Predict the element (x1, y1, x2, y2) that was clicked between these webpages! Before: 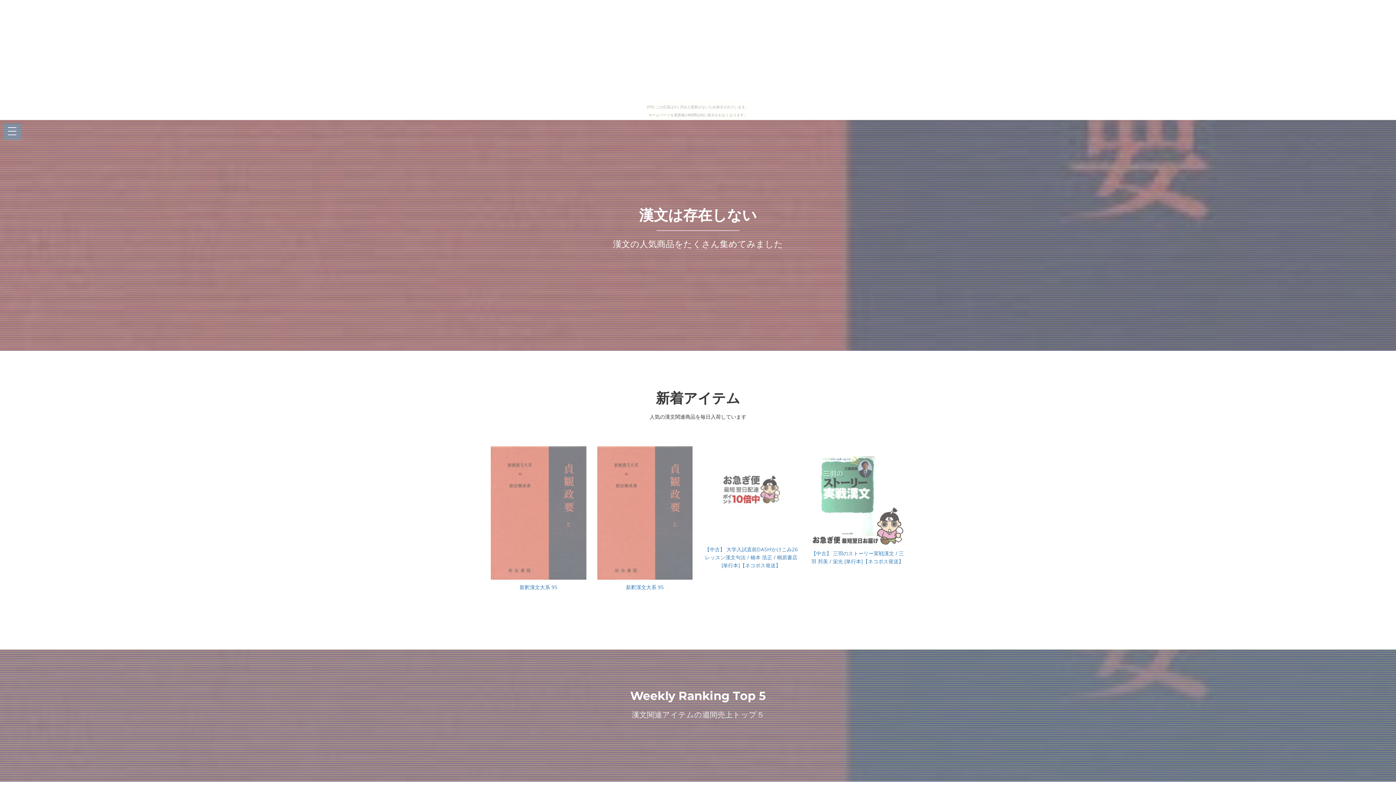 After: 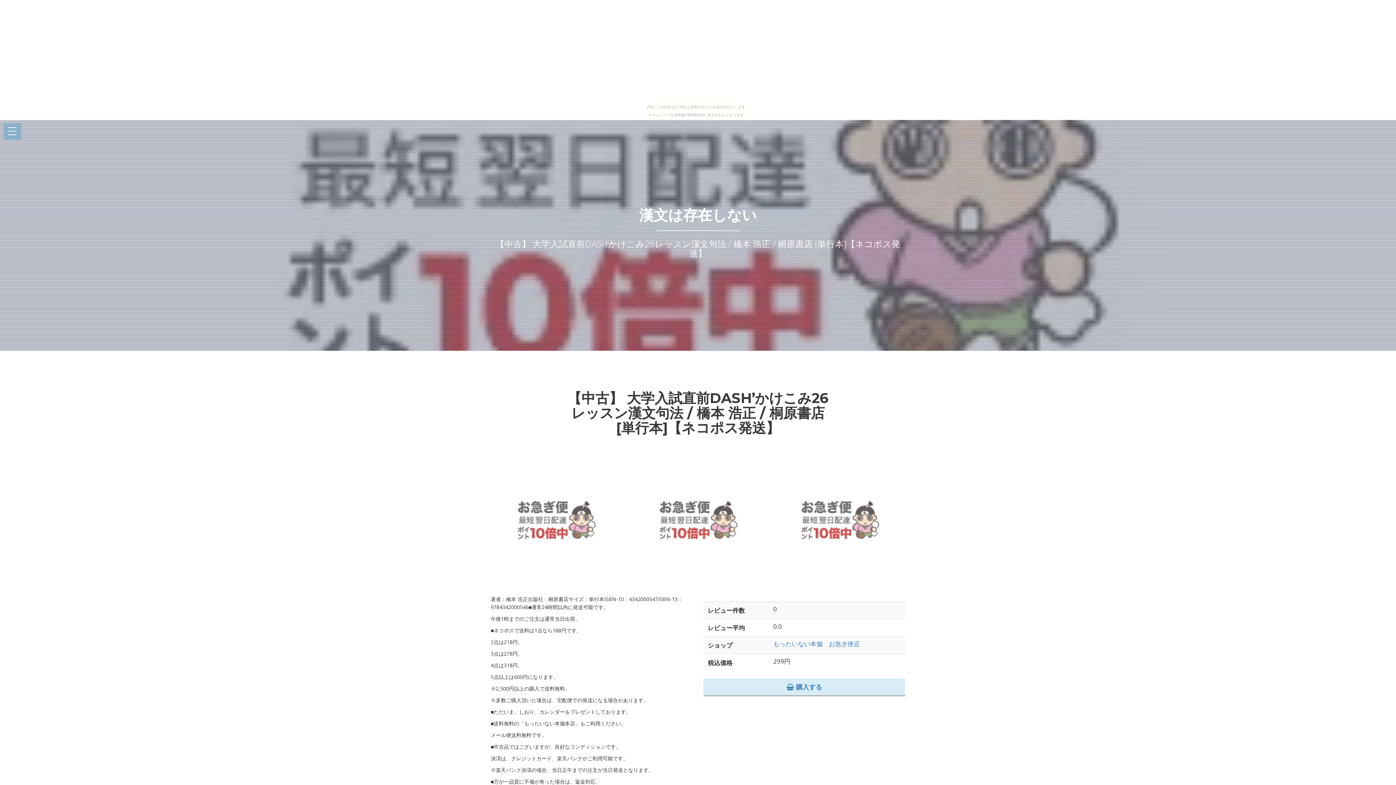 Action: bbox: (703, 446, 799, 569) label: 【中古】 大学入試直前DASH’かけこみ26レッスン漢文句法 / 橋本 浩正 / 桐原書店 [単行本]【ネコポス発送】